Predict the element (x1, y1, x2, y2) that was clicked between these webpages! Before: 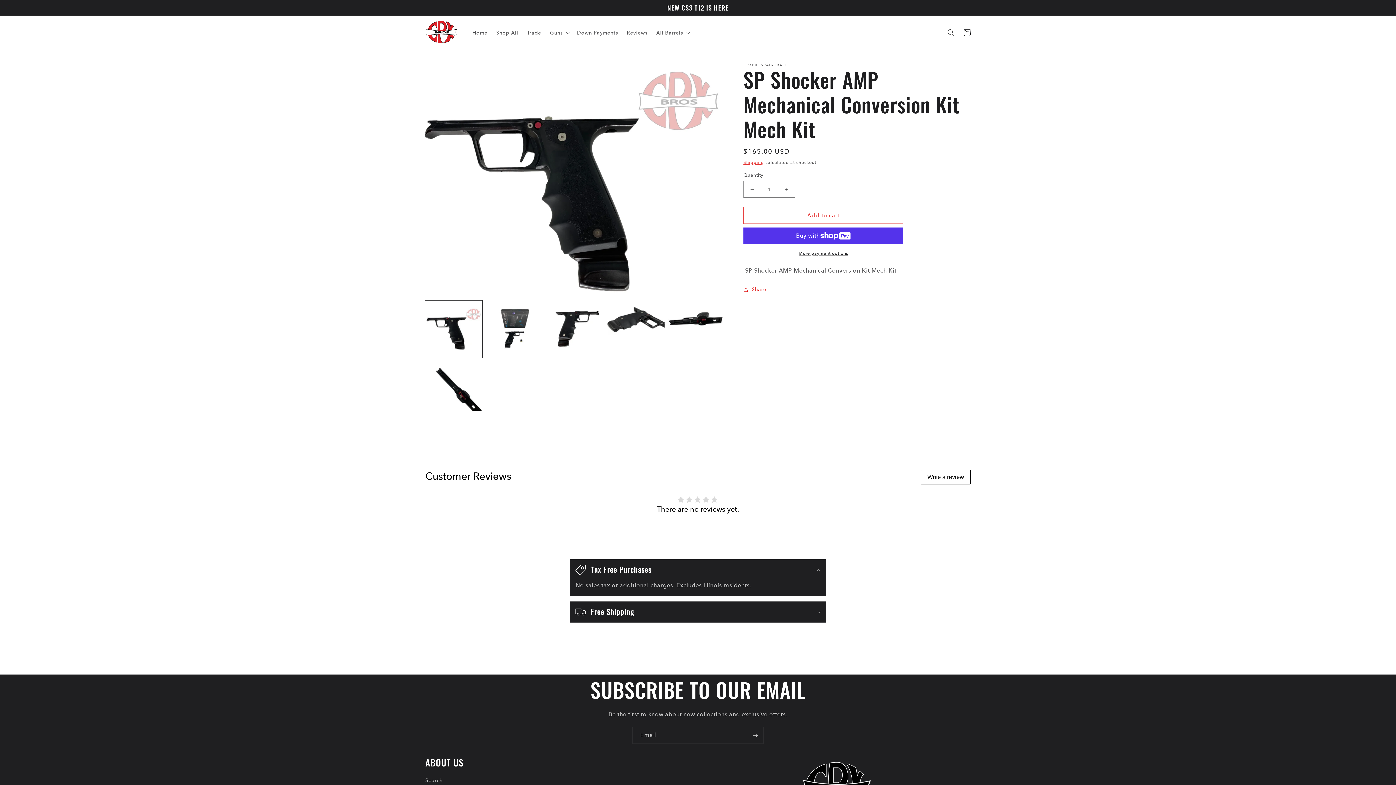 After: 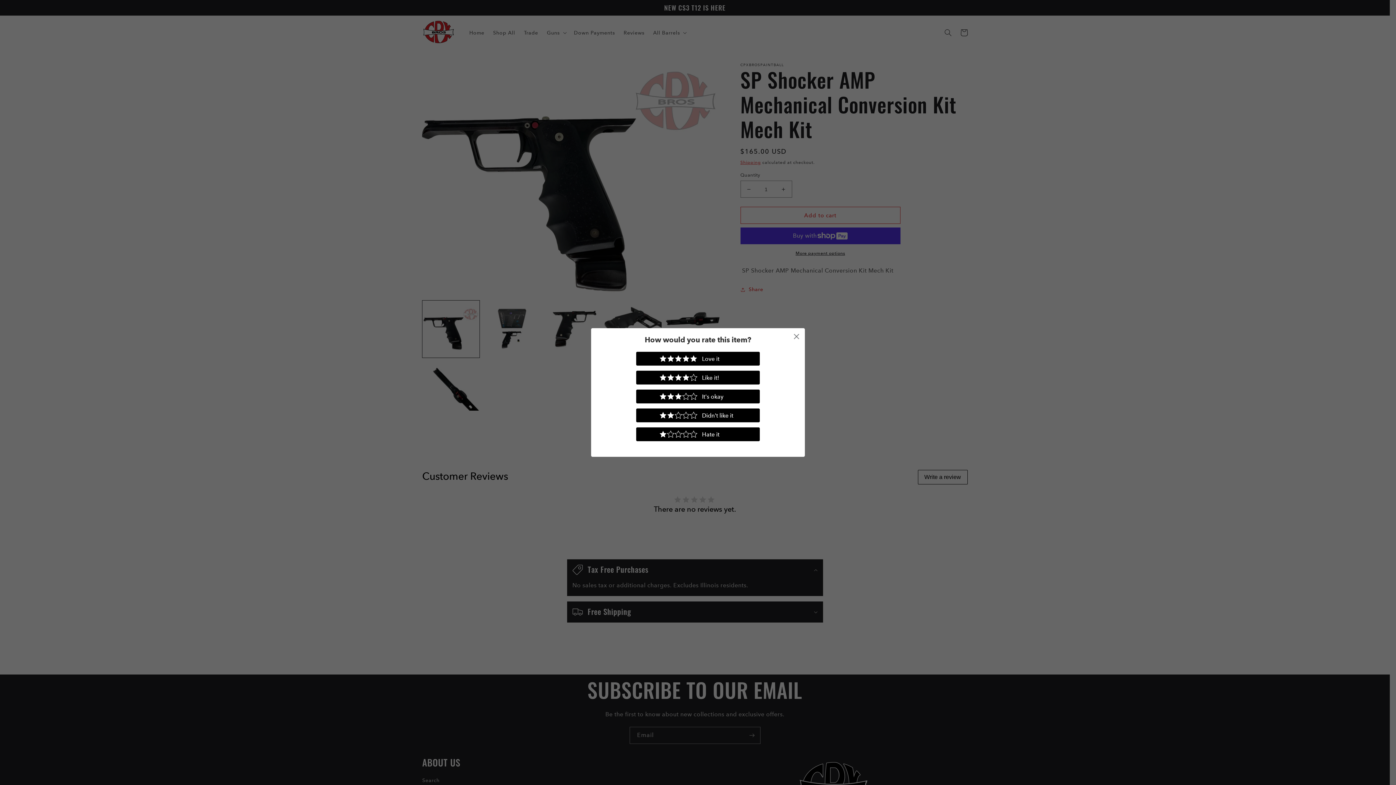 Action: bbox: (921, 470, 970, 484) label: Write a review